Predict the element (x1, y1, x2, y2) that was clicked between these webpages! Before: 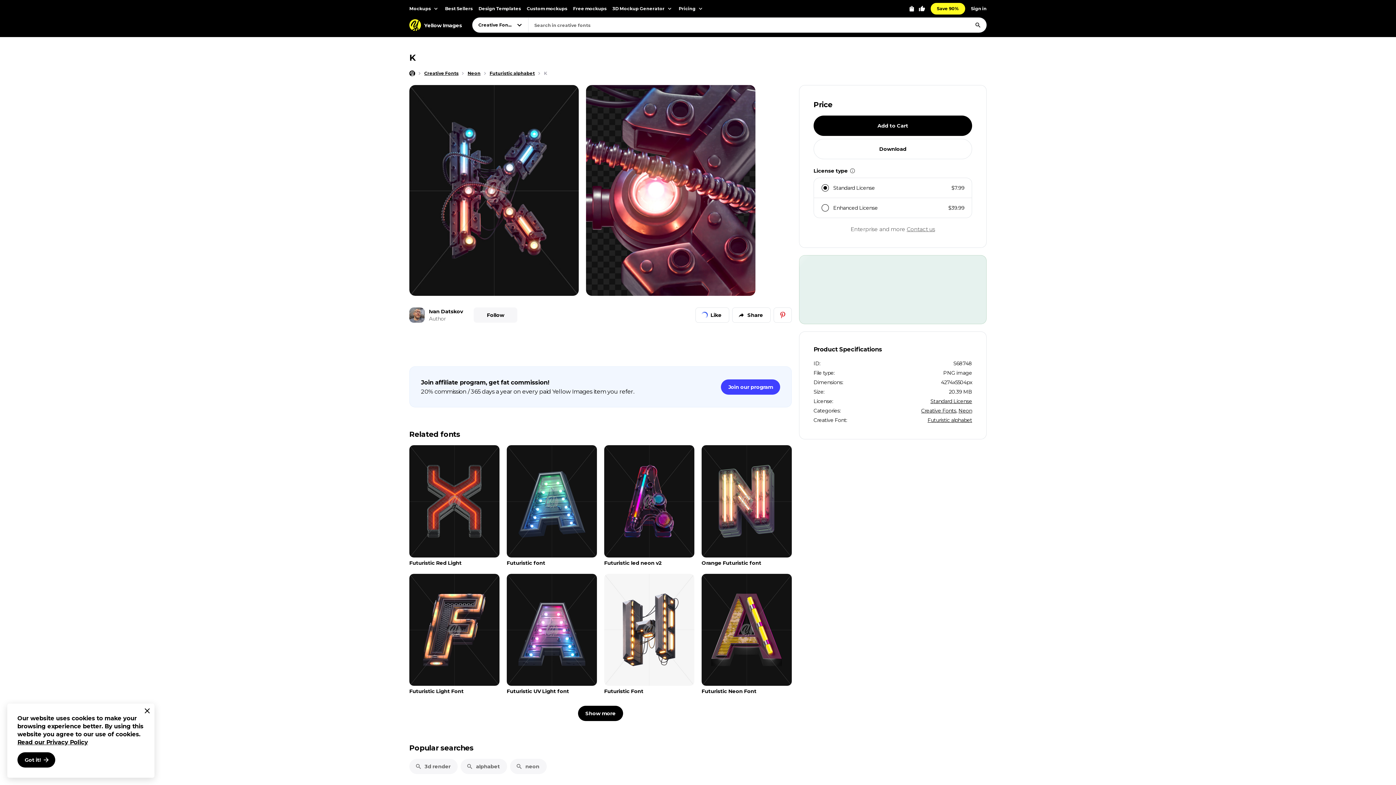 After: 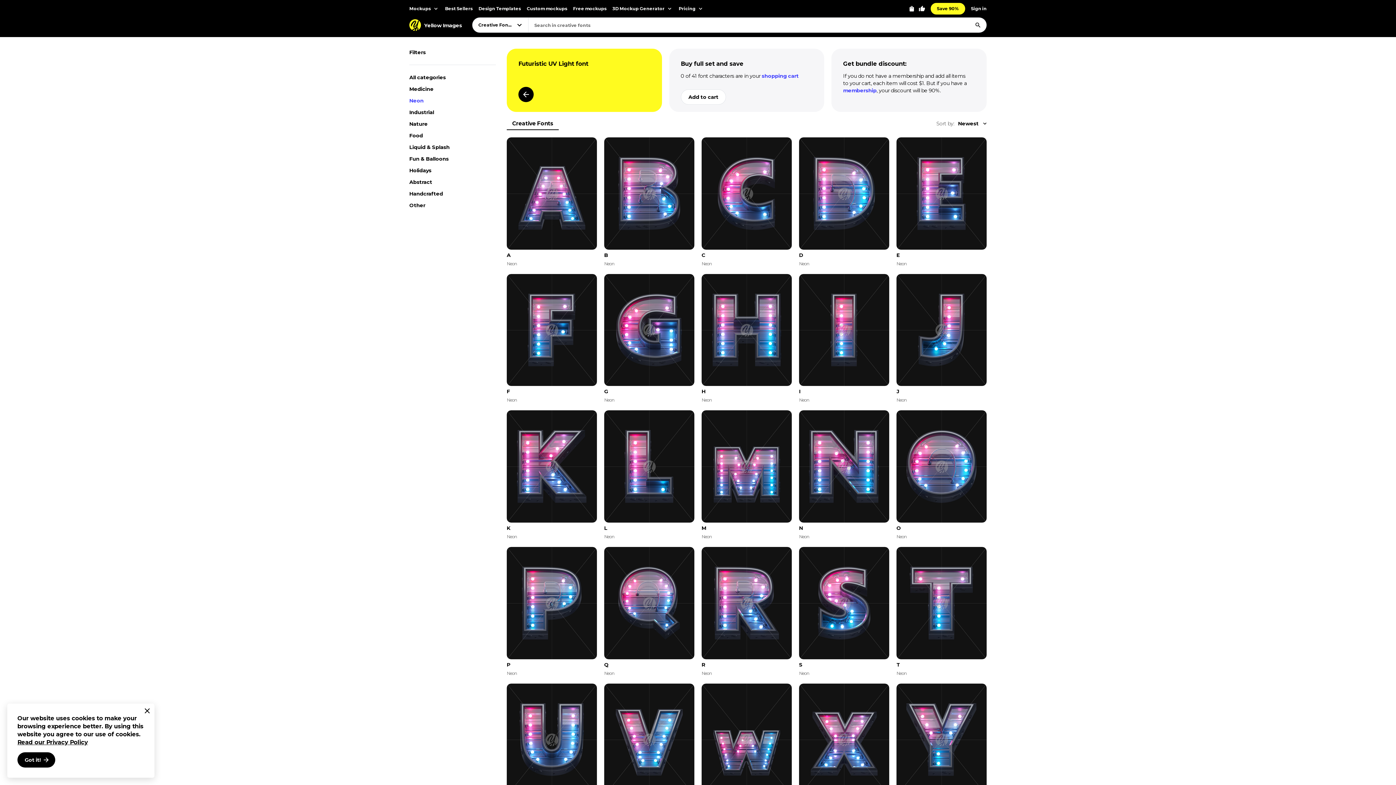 Action: label: Futuristic UV Light font bbox: (506, 574, 597, 695)